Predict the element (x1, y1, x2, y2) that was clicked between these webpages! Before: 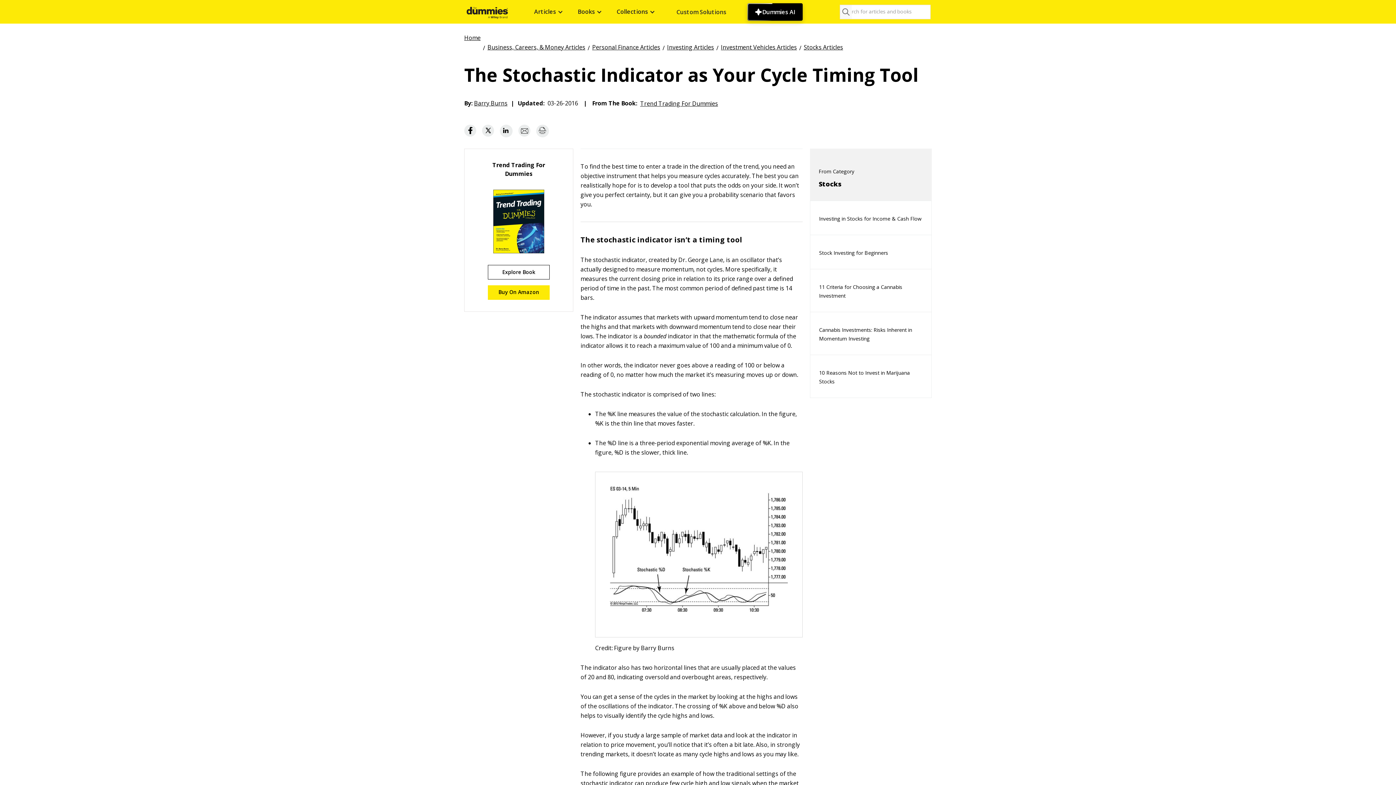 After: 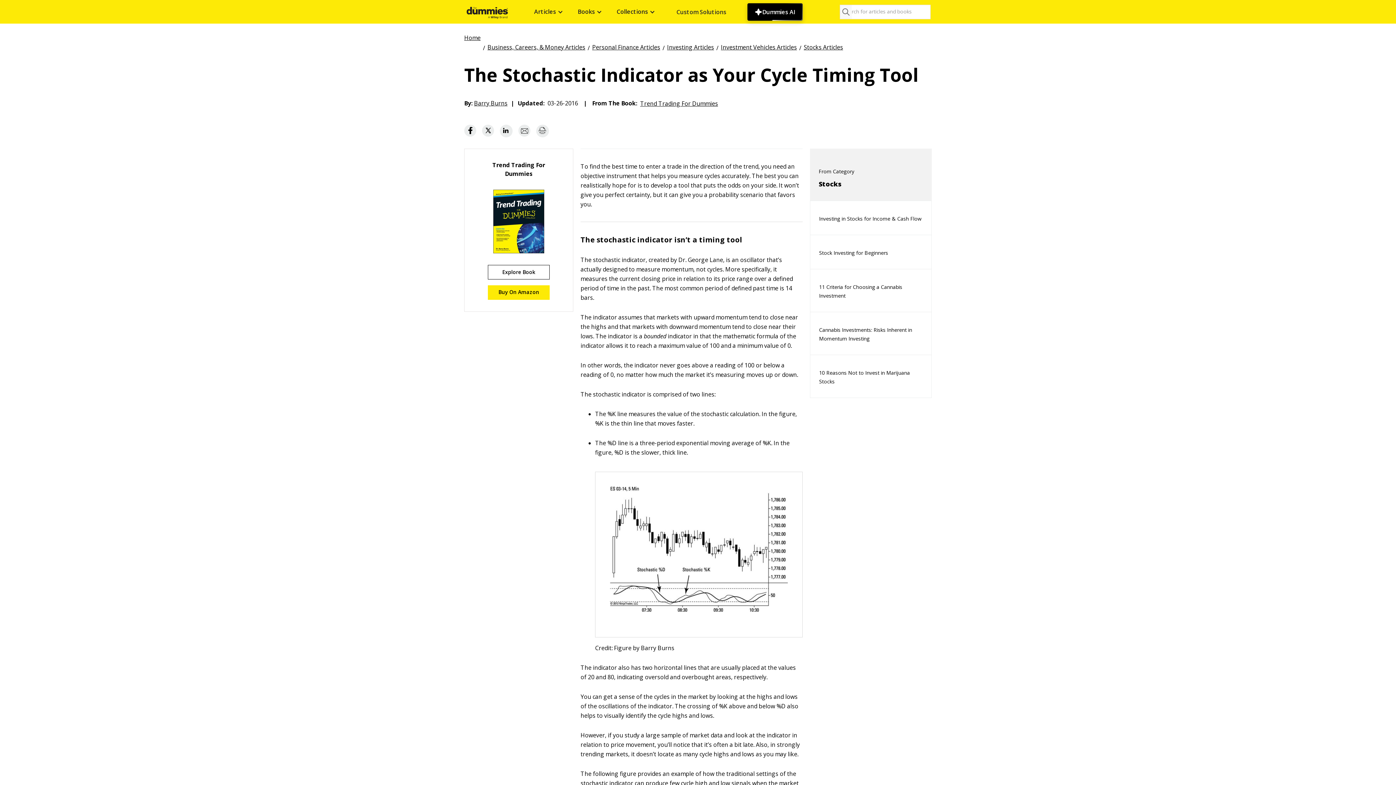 Action: bbox: (518, 124, 530, 136)